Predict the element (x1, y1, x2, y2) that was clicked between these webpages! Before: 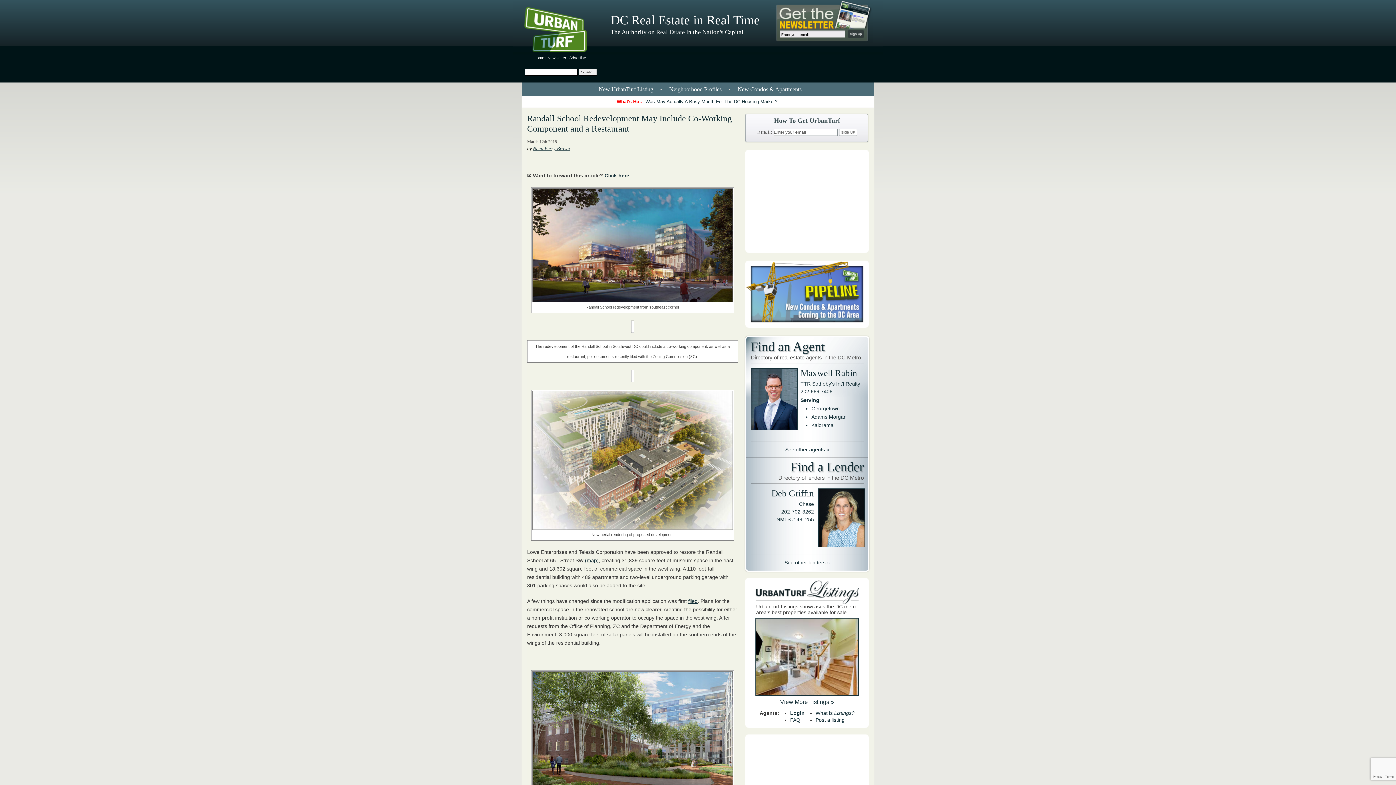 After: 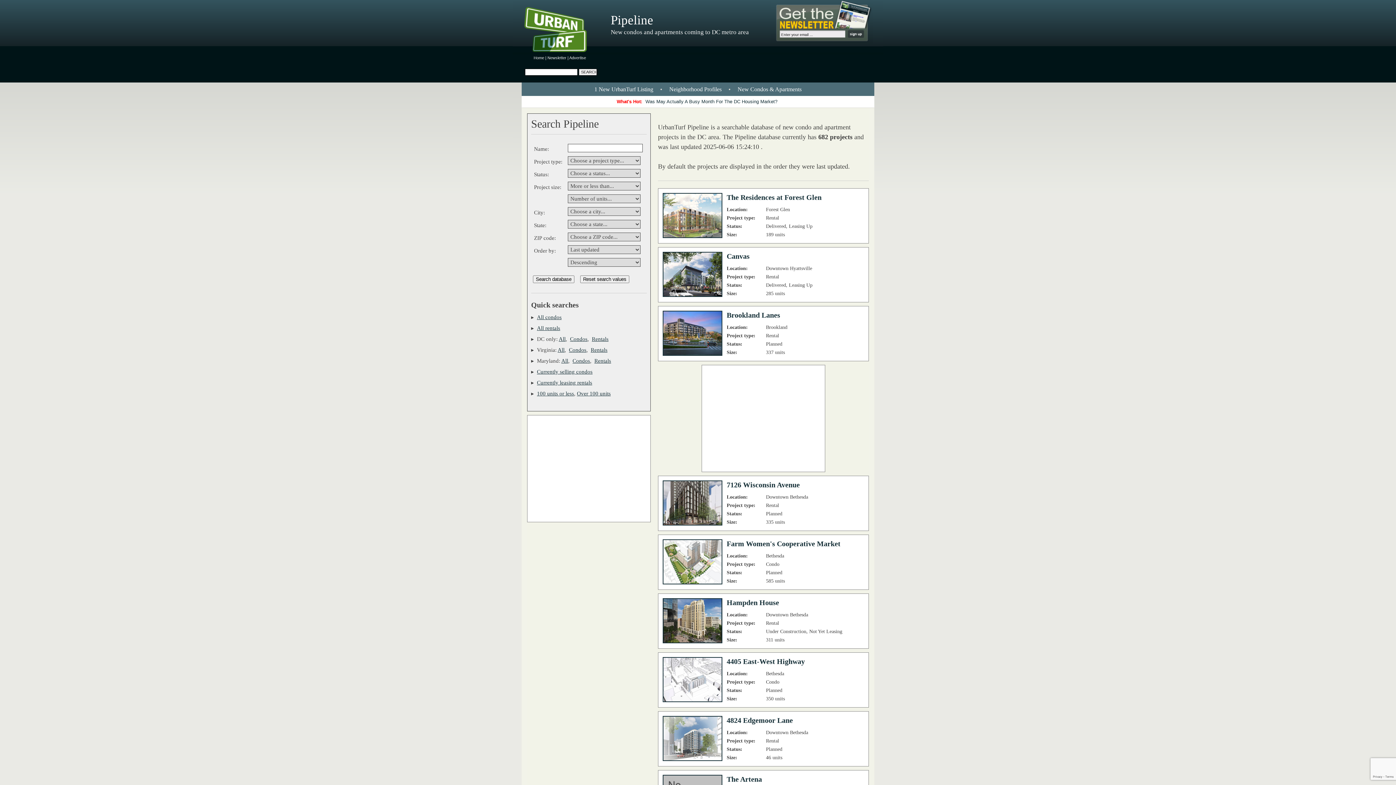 Action: bbox: (745, 323, 869, 329)